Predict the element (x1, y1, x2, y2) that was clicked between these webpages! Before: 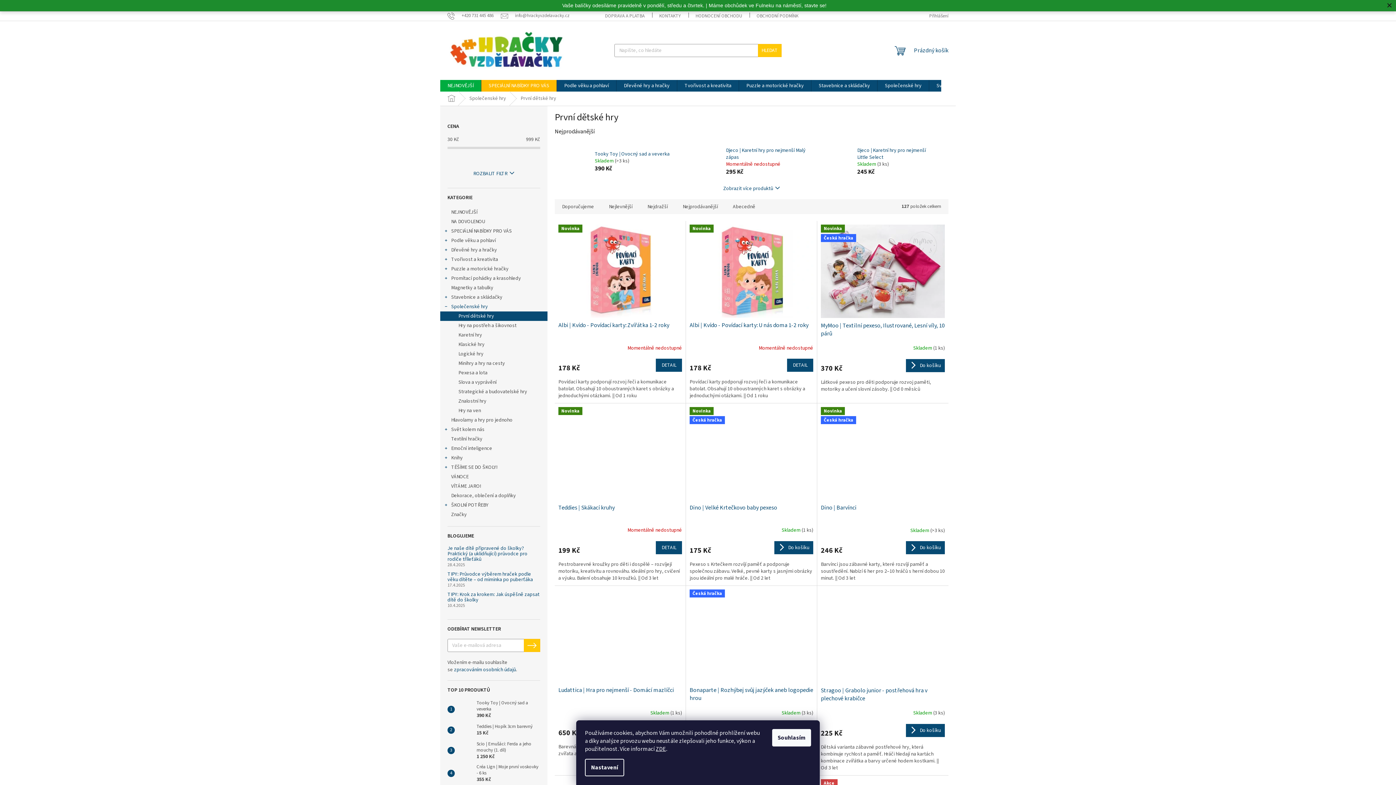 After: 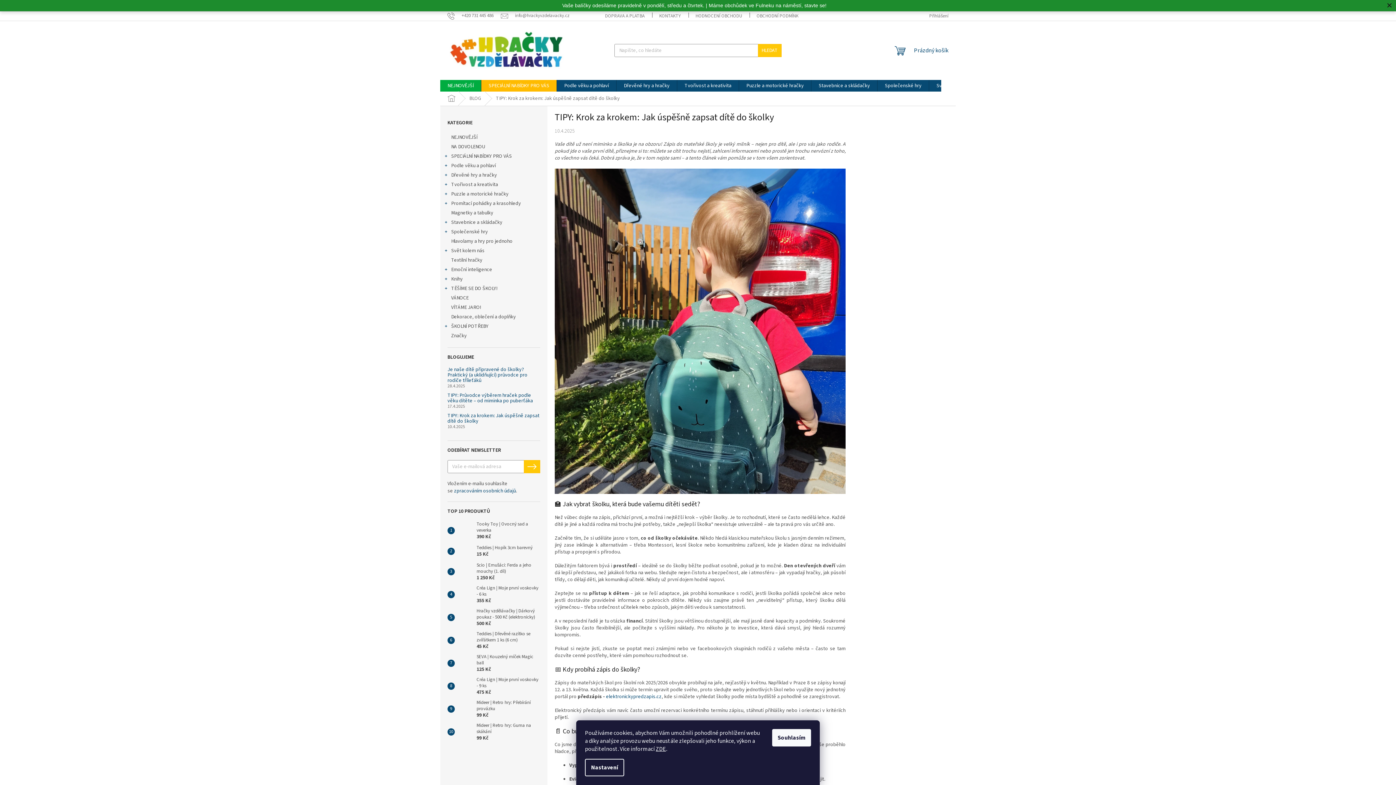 Action: label: TIPY: Krok za krokem: Jak úspěšně zapsat dítě do školky bbox: (447, 592, 540, 603)